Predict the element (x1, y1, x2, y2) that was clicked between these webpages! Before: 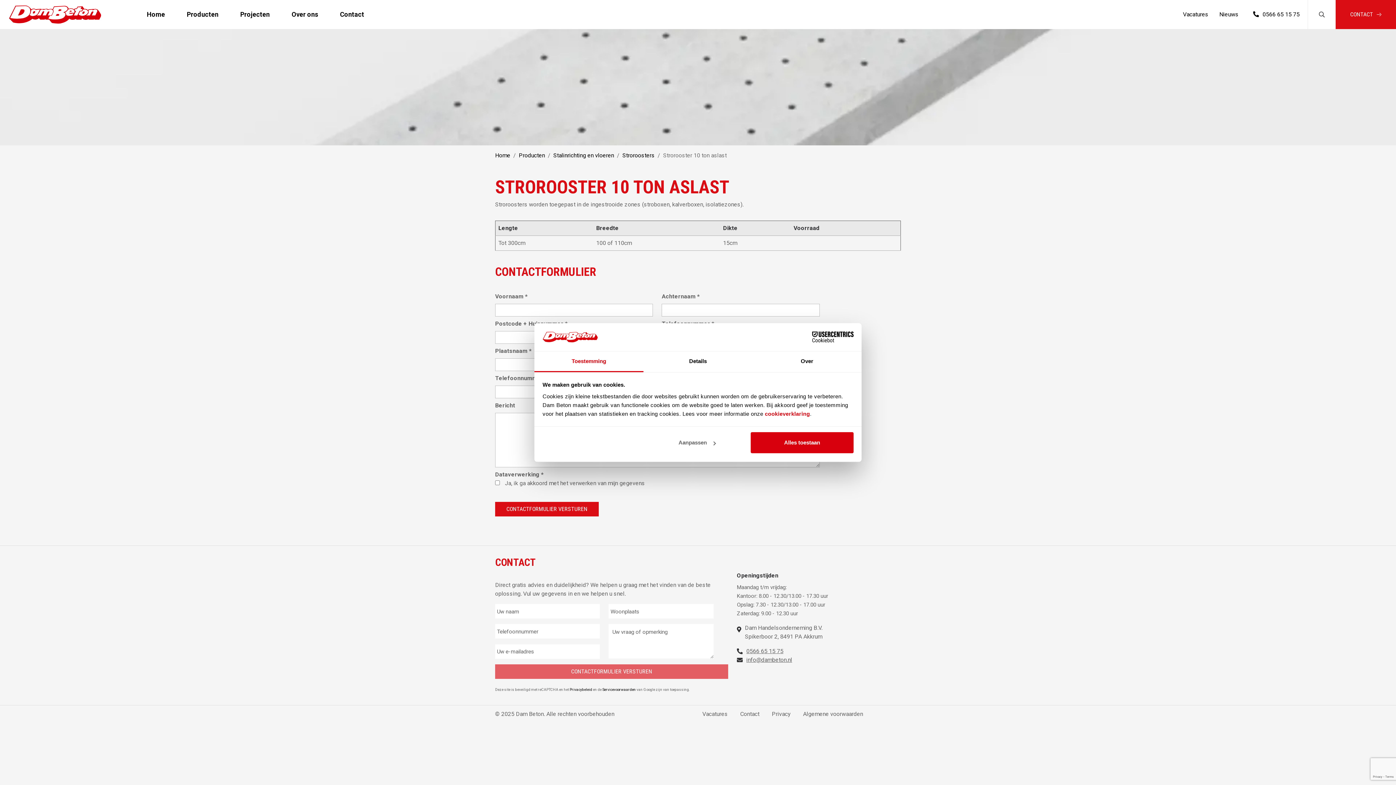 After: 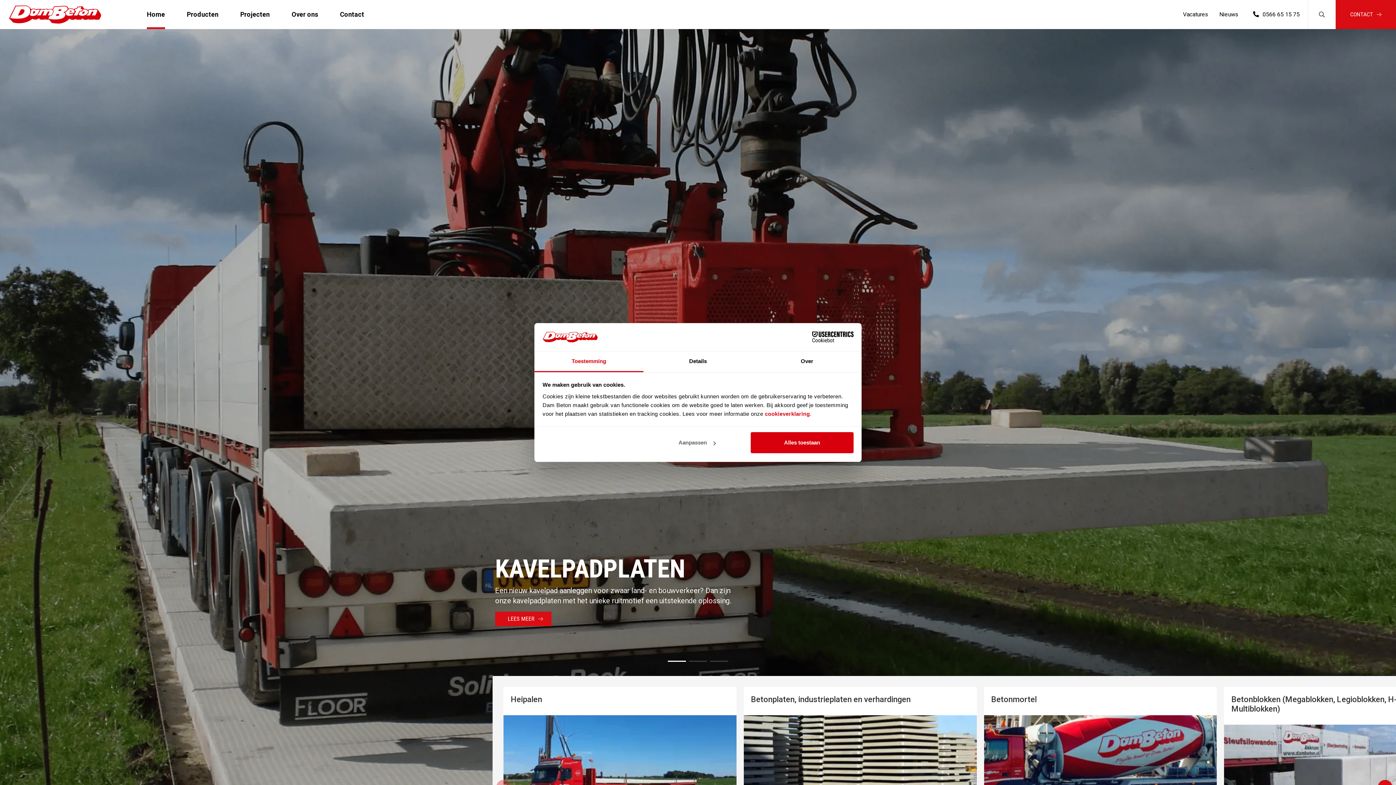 Action: label: Home bbox: (146, 0, 165, 29)